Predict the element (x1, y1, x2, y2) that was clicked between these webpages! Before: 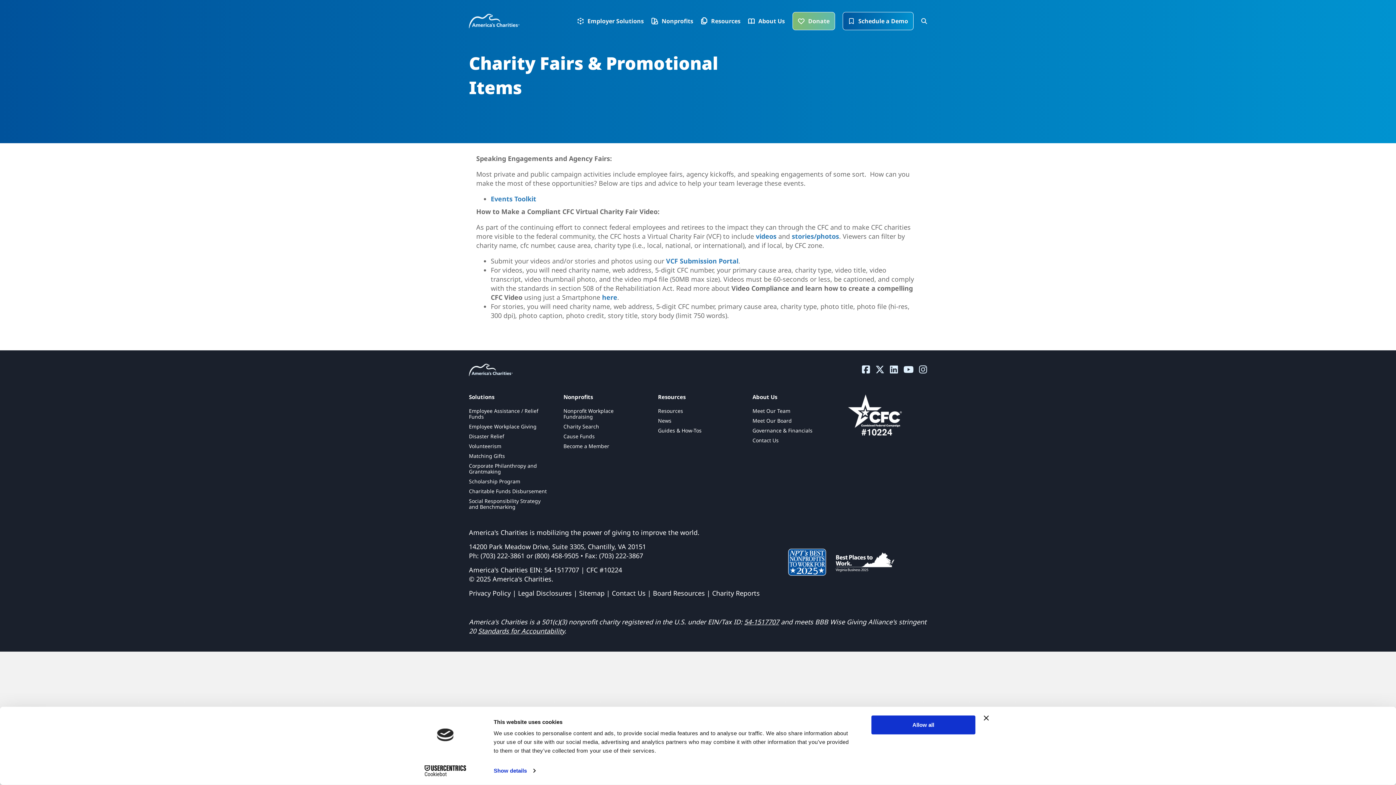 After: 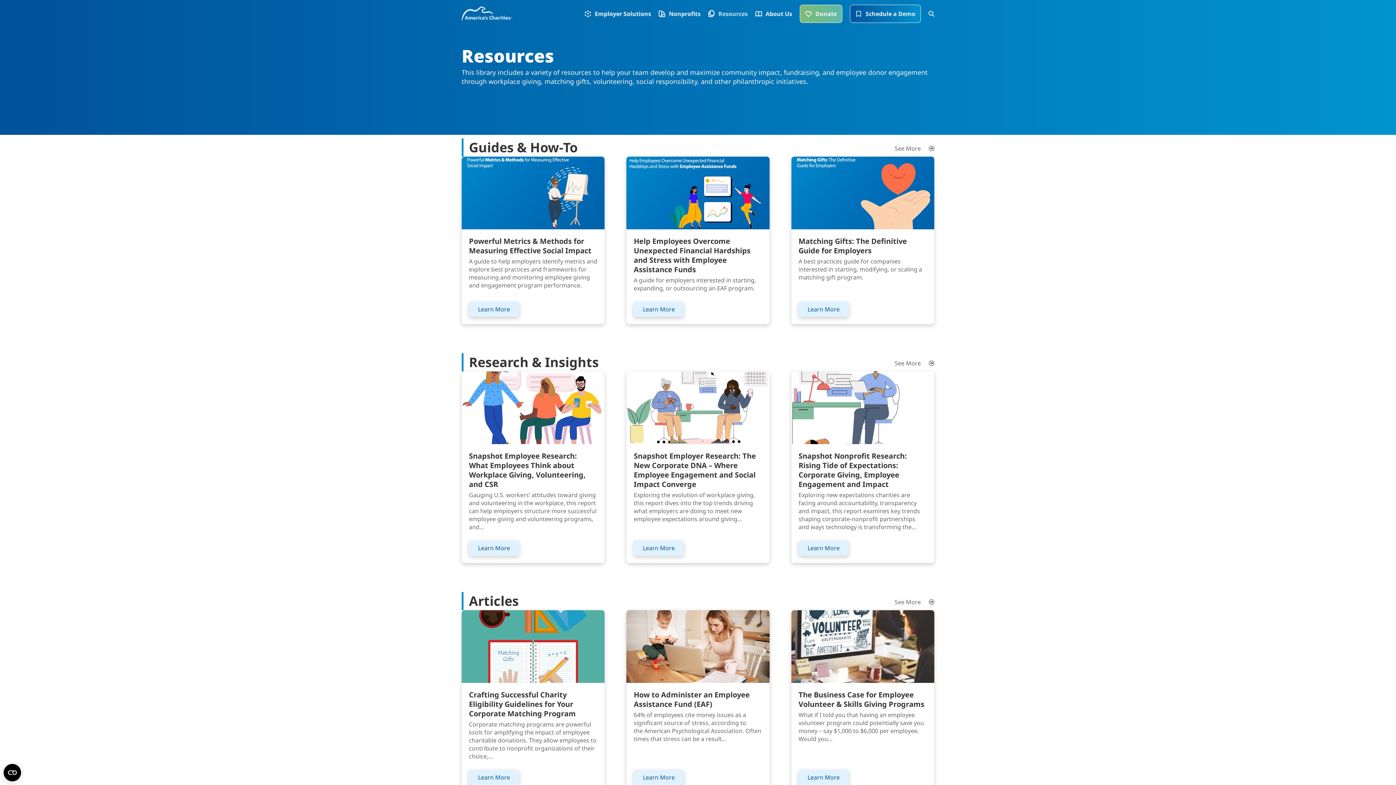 Action: bbox: (658, 408, 738, 417) label: Resources